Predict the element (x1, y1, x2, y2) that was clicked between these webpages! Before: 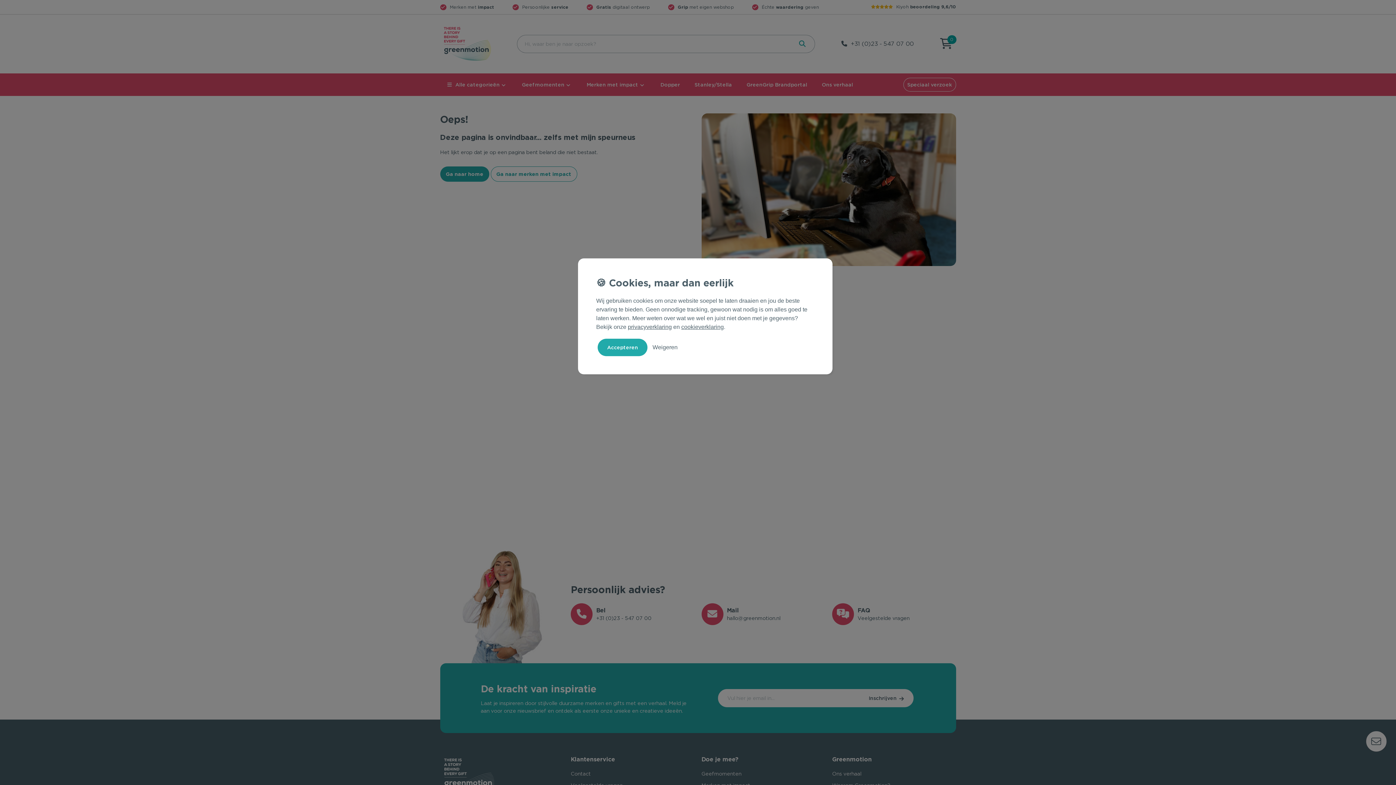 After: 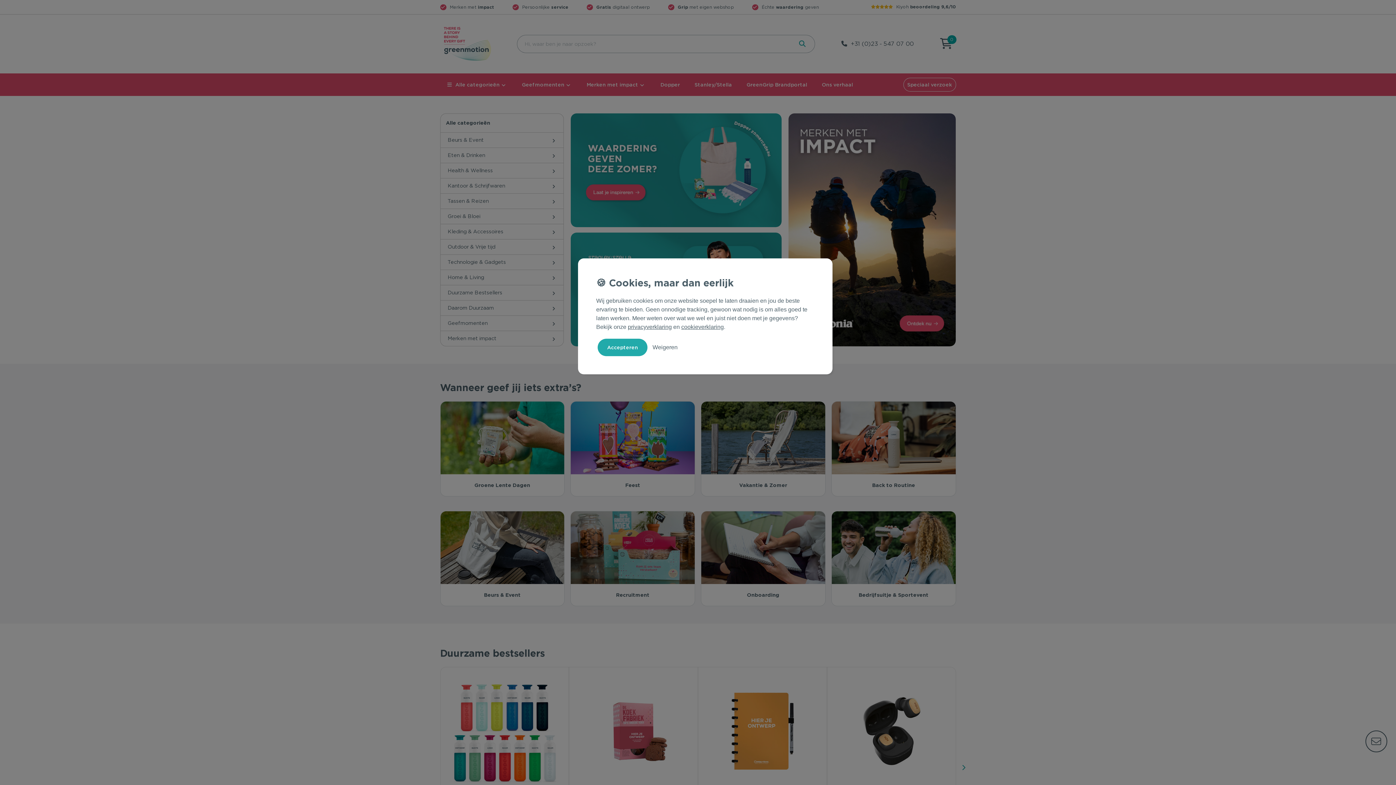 Action: bbox: (701, 113, 956, 266)